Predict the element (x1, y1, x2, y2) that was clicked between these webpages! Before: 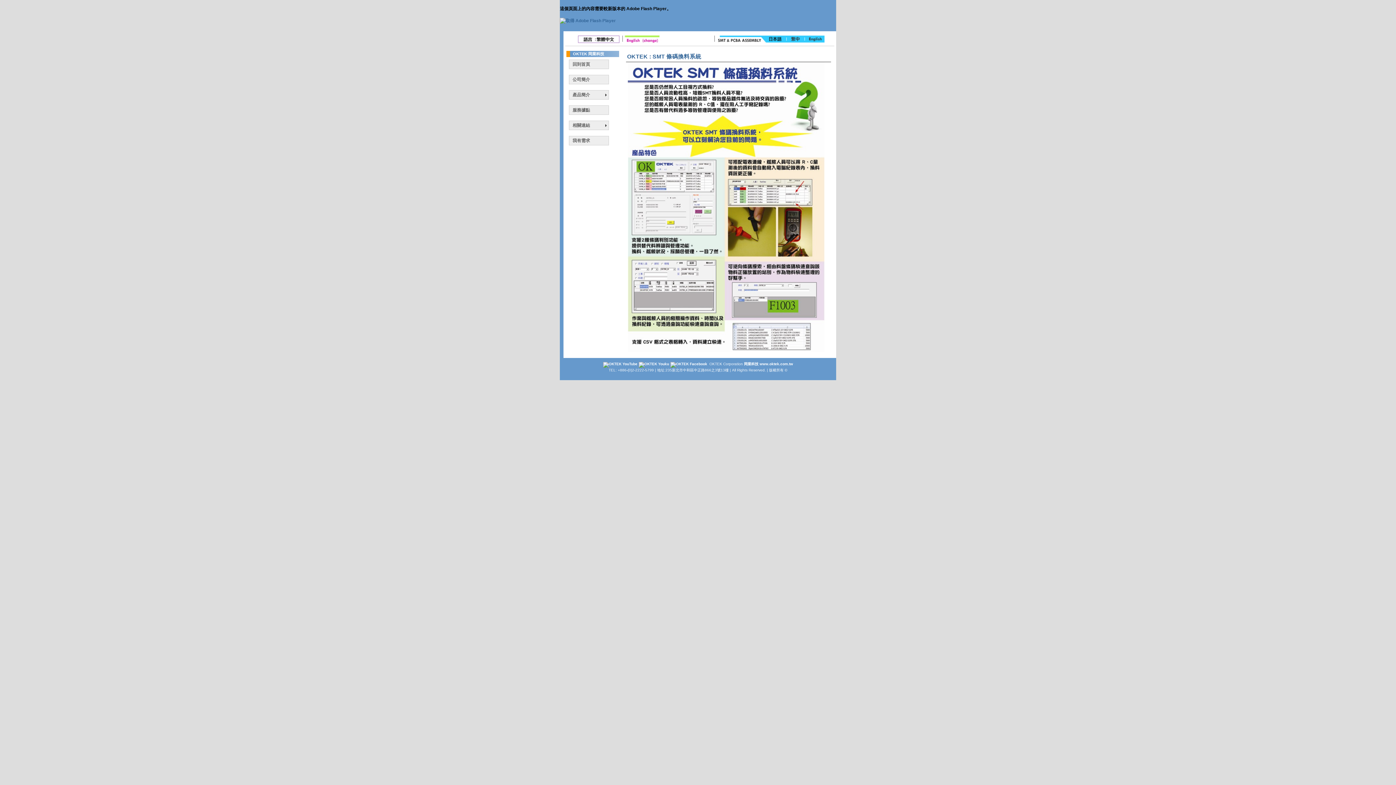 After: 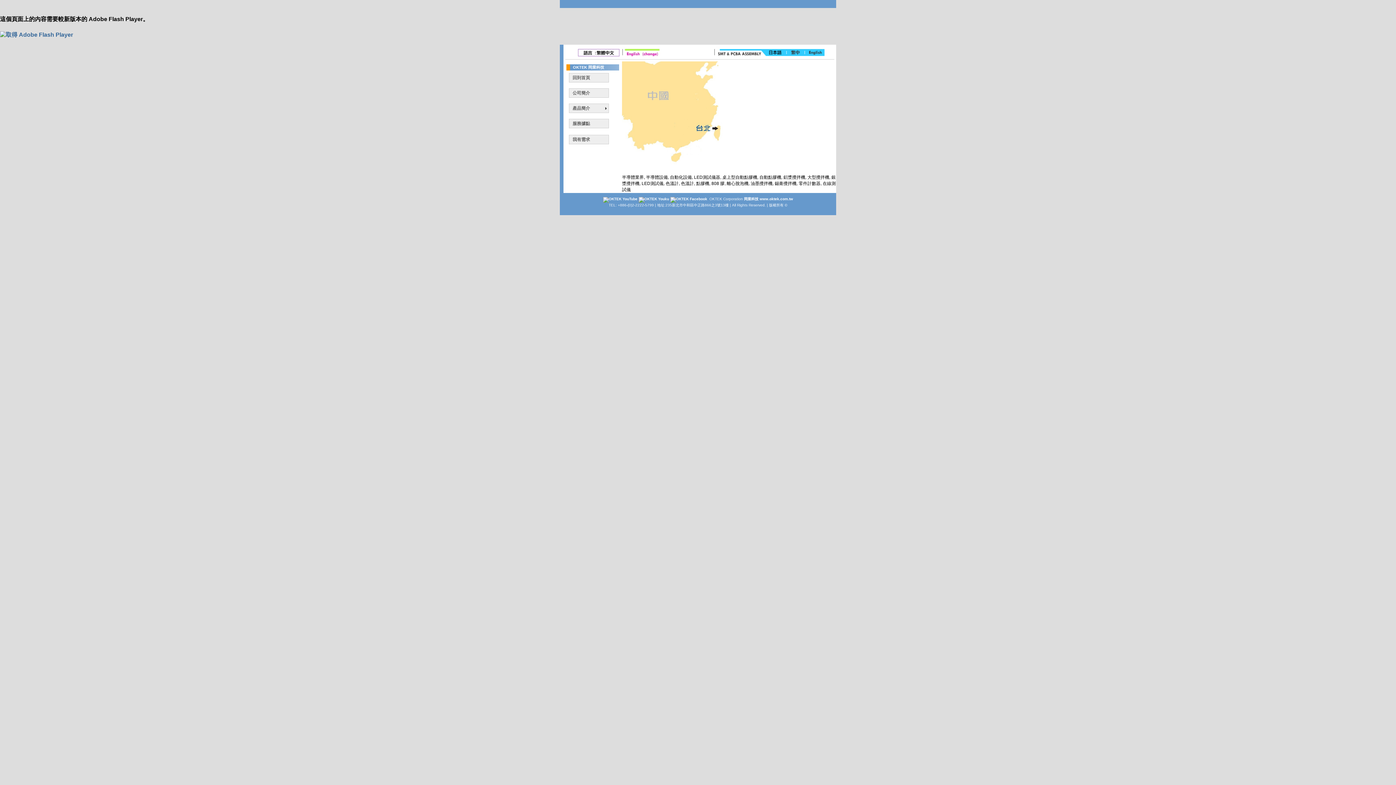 Action: bbox: (569, 105, 608, 114) label: 服務據點